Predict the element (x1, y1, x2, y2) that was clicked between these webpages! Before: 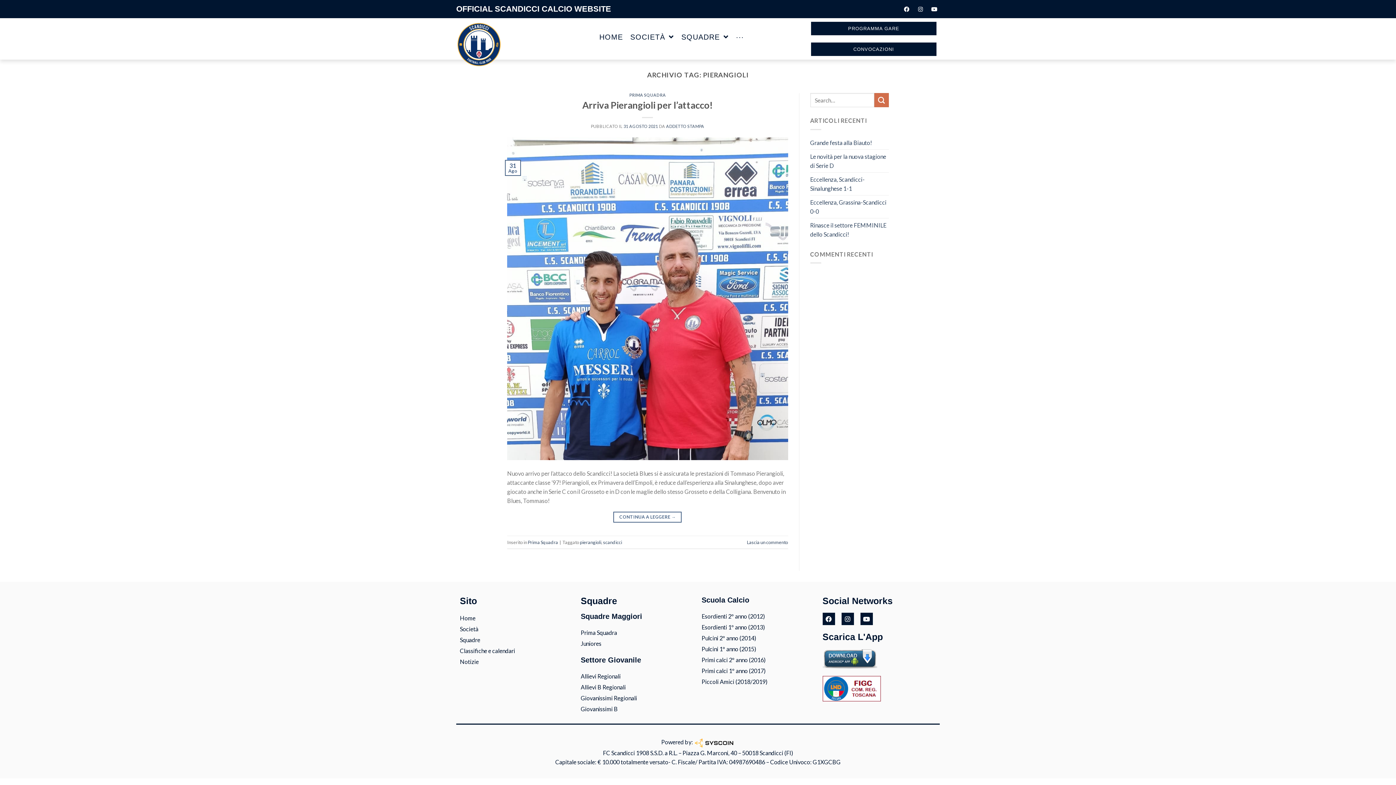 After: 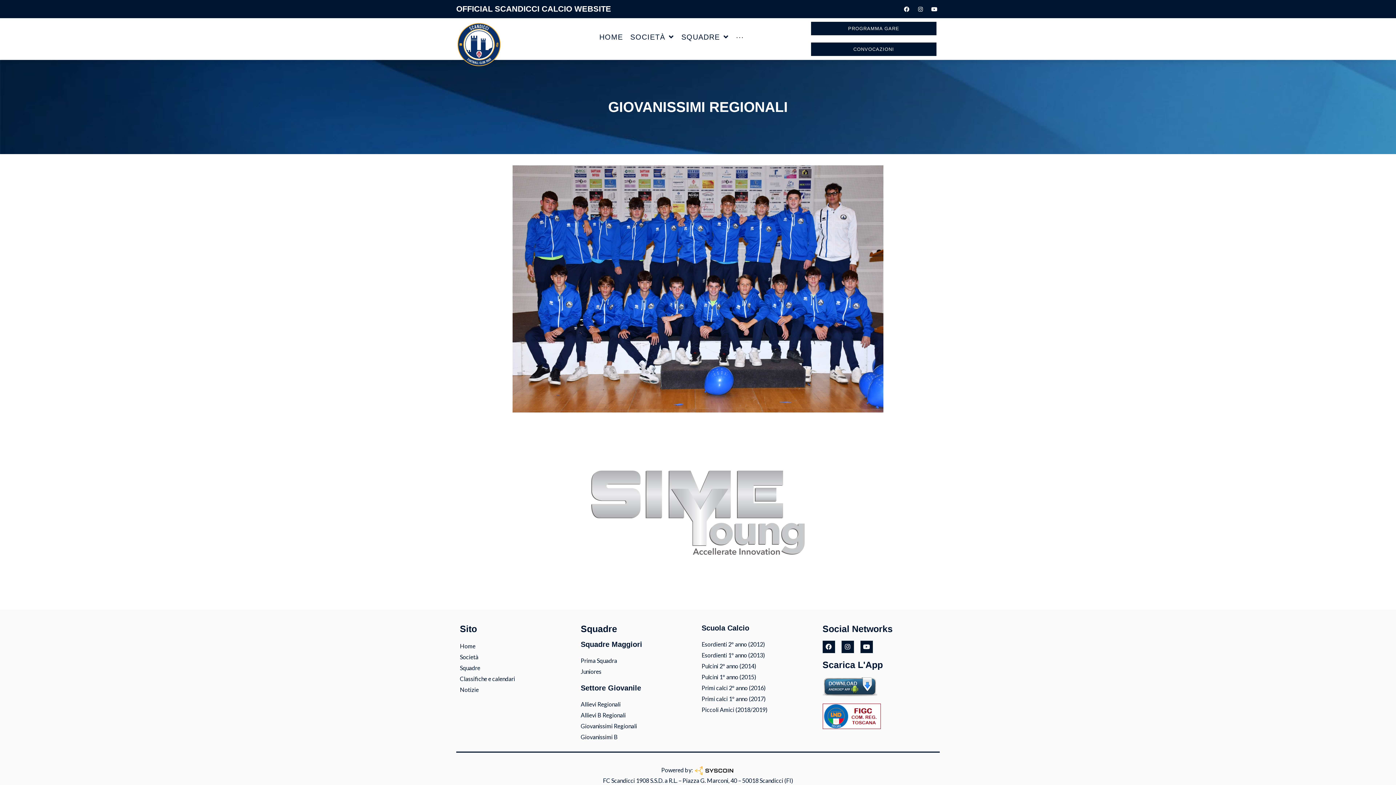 Action: label: Giovanissimi Regionali bbox: (580, 693, 694, 704)